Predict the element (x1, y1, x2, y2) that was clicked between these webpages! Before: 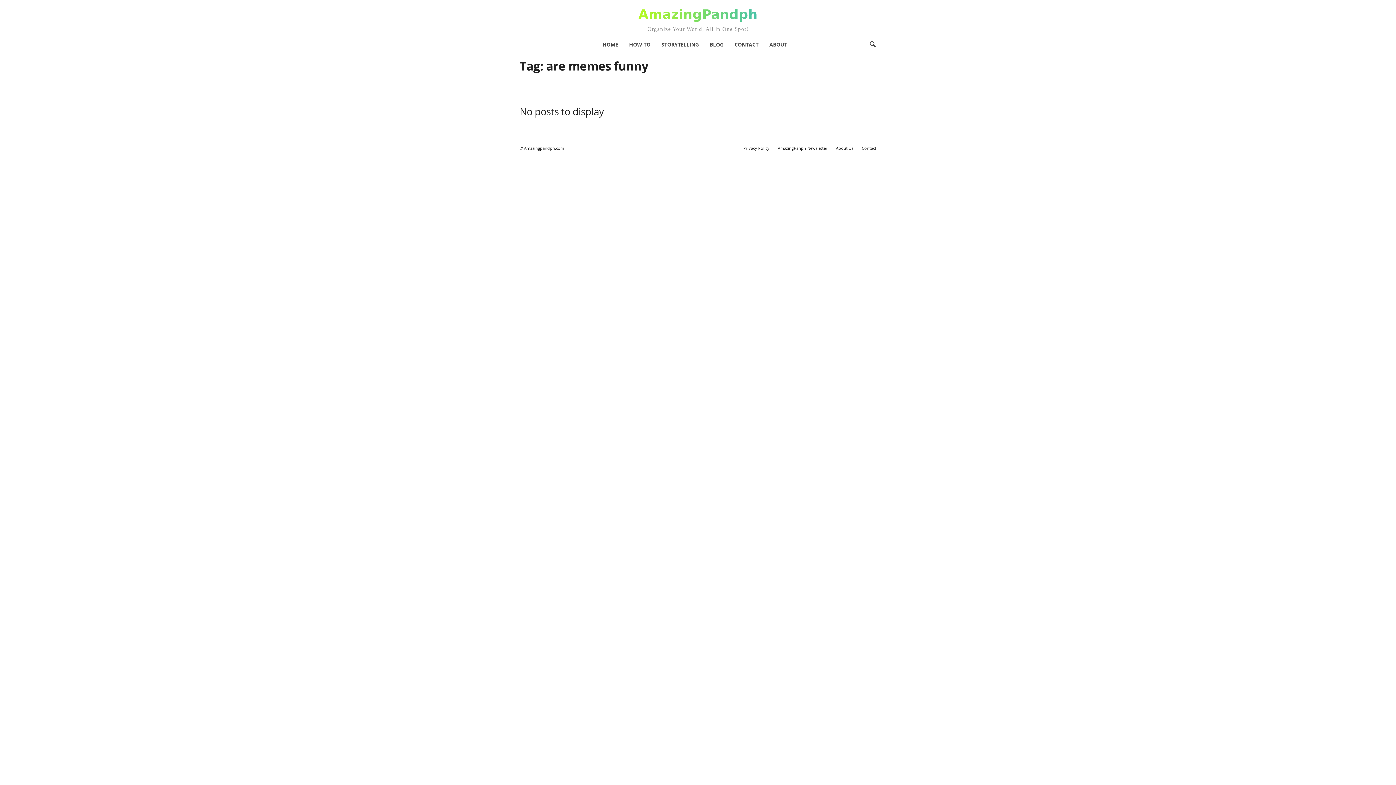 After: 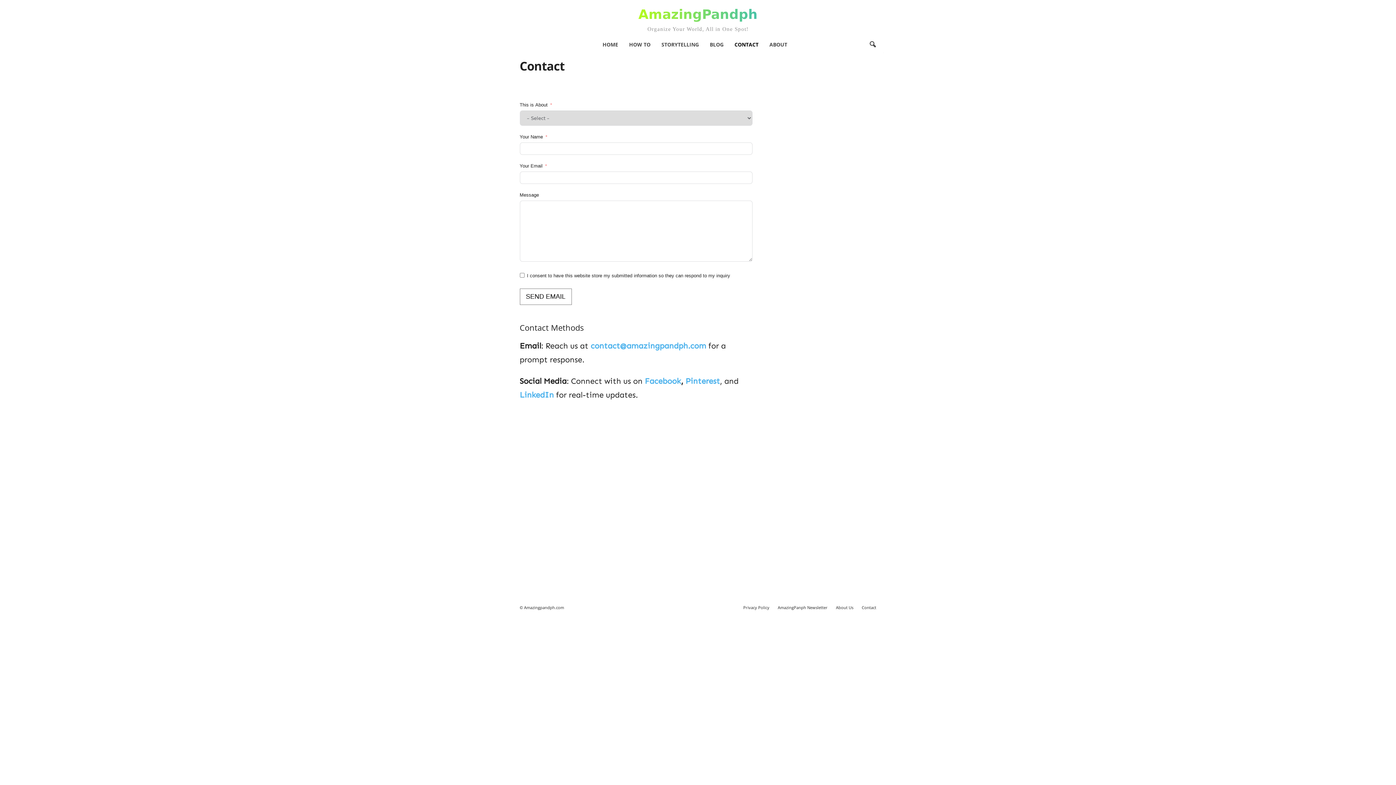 Action: label: Contact bbox: (858, 145, 876, 150)